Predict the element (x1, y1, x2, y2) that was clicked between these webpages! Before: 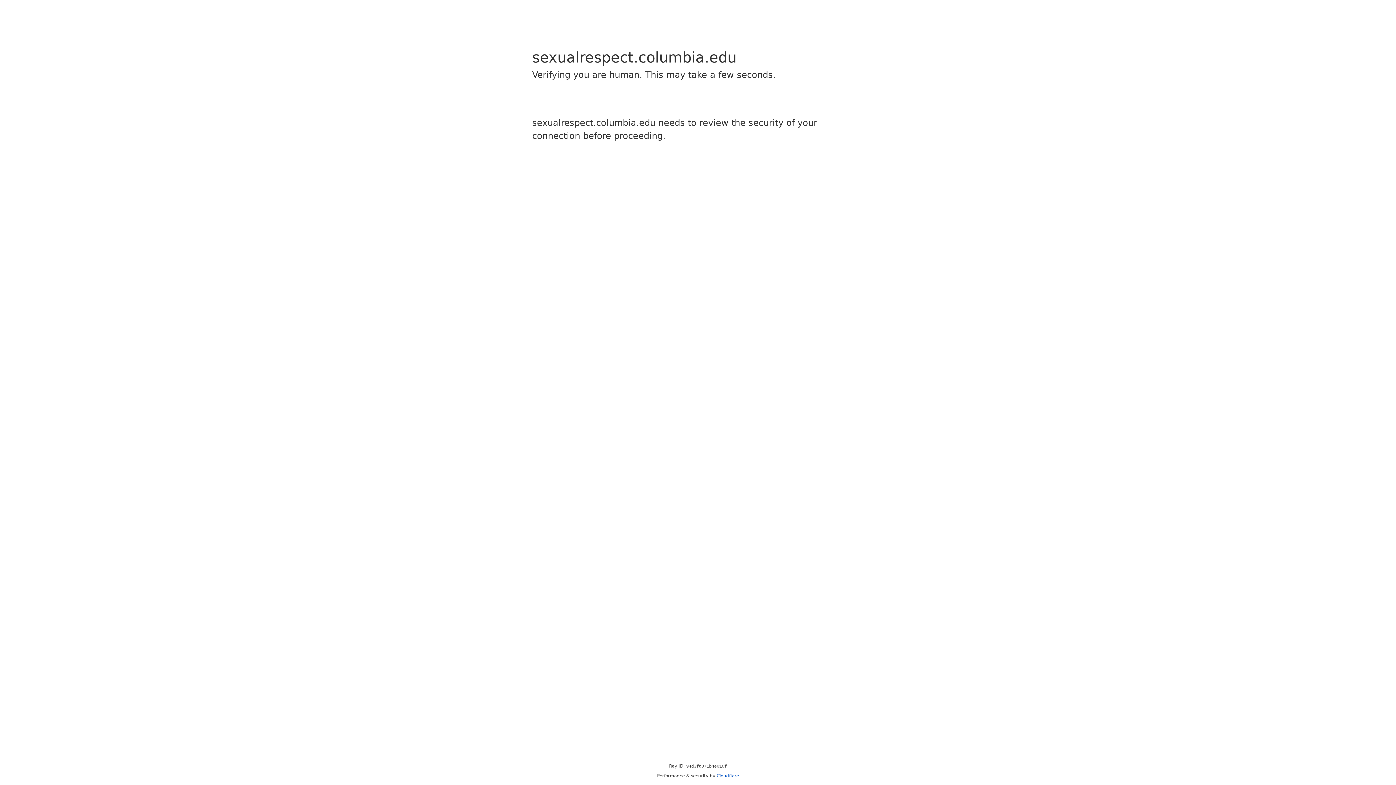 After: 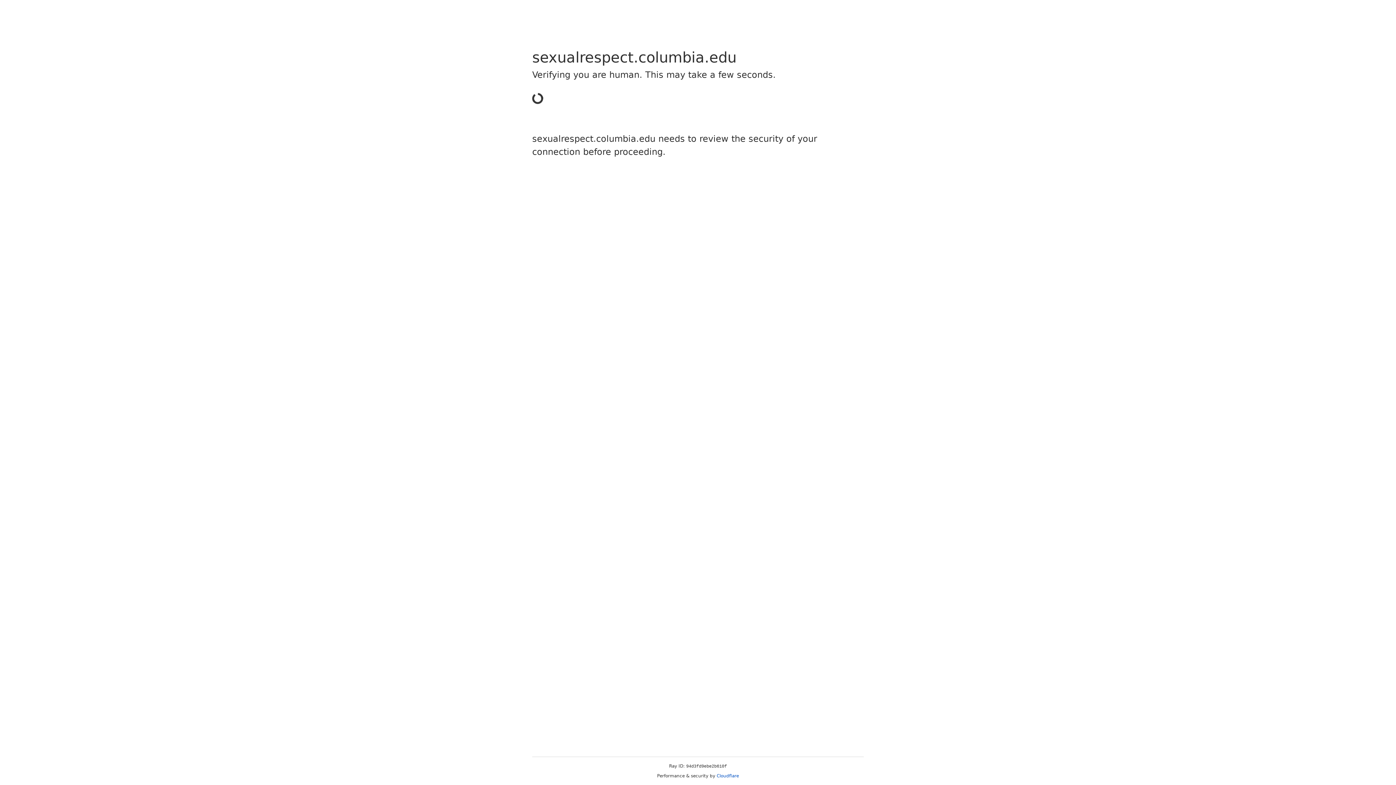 Action: bbox: (716, 773, 739, 778) label: Cloudflare